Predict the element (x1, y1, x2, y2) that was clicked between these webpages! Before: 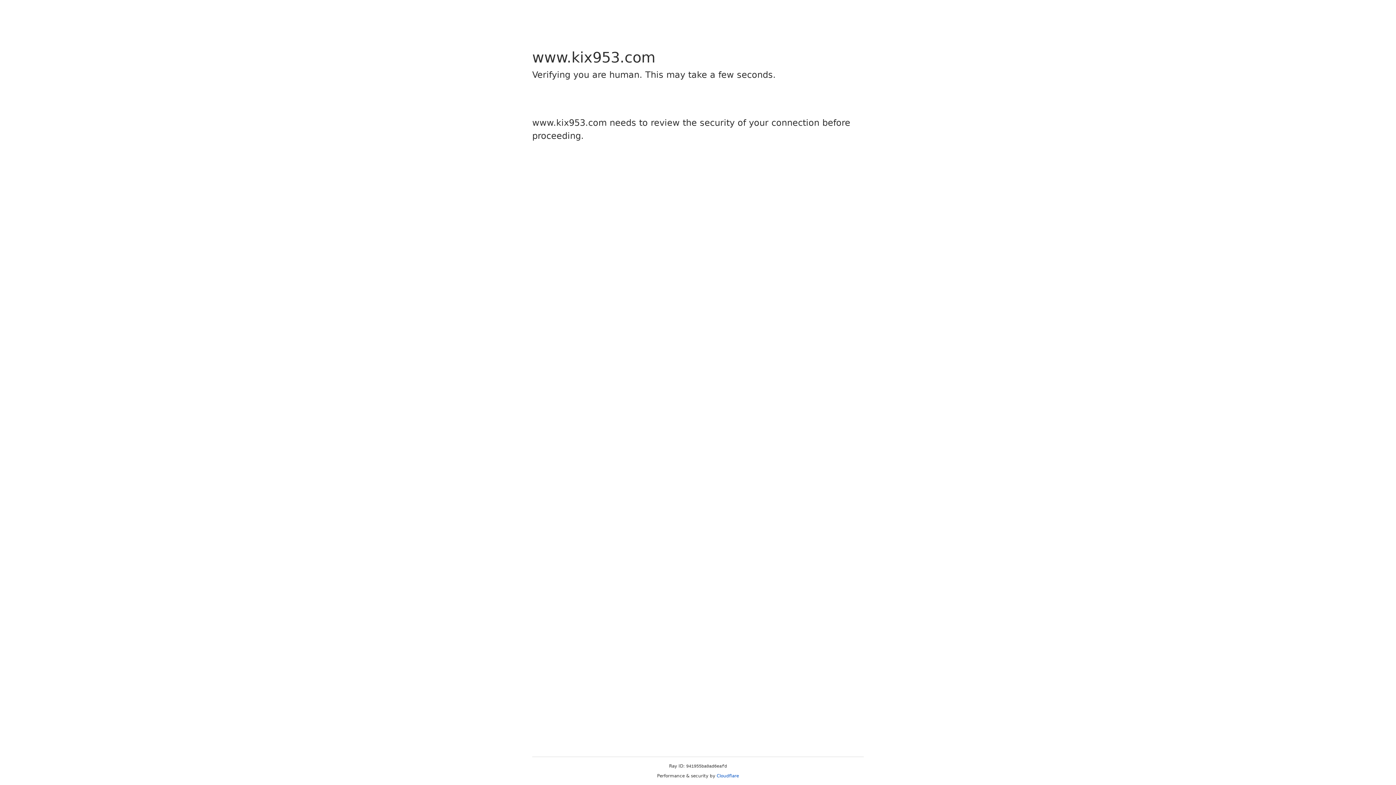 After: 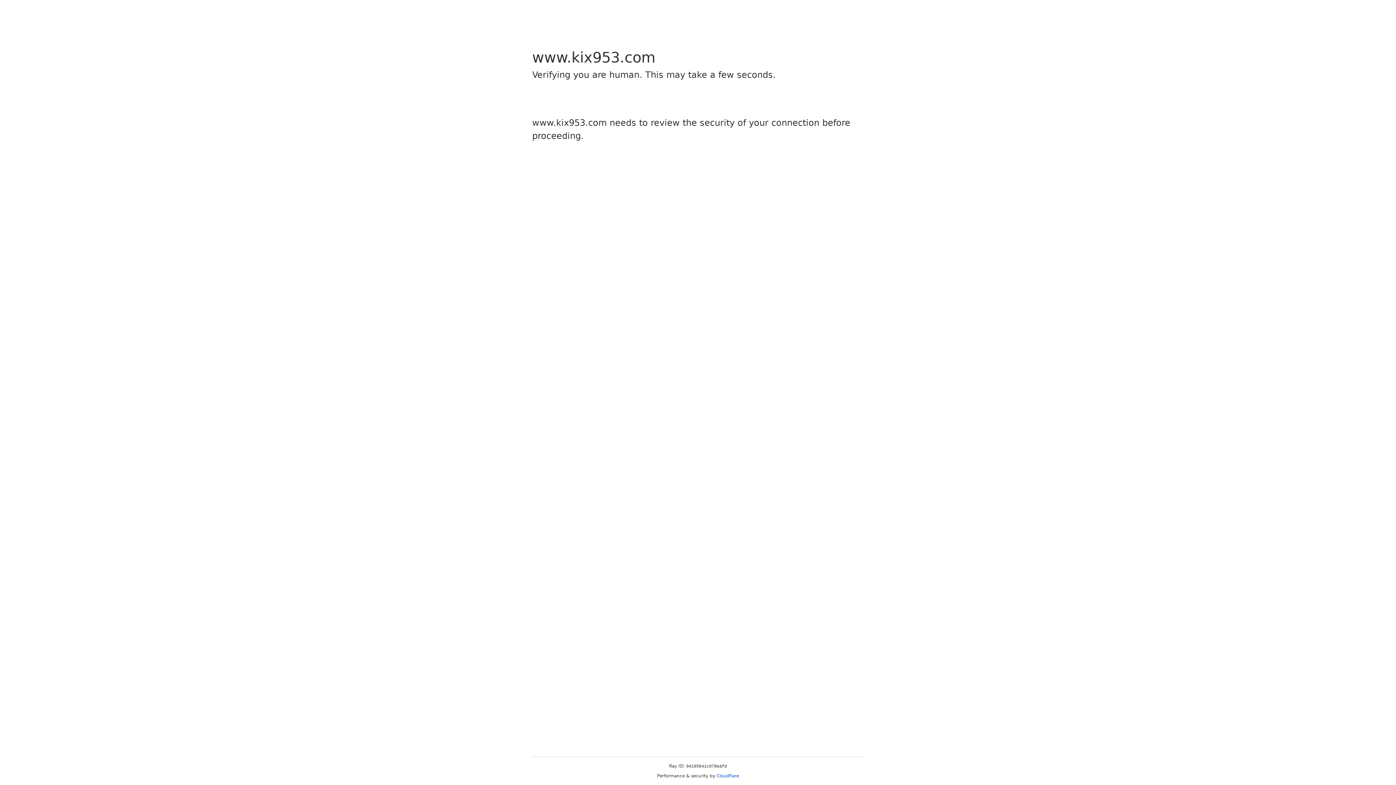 Action: bbox: (716, 773, 739, 778) label: Cloudflare